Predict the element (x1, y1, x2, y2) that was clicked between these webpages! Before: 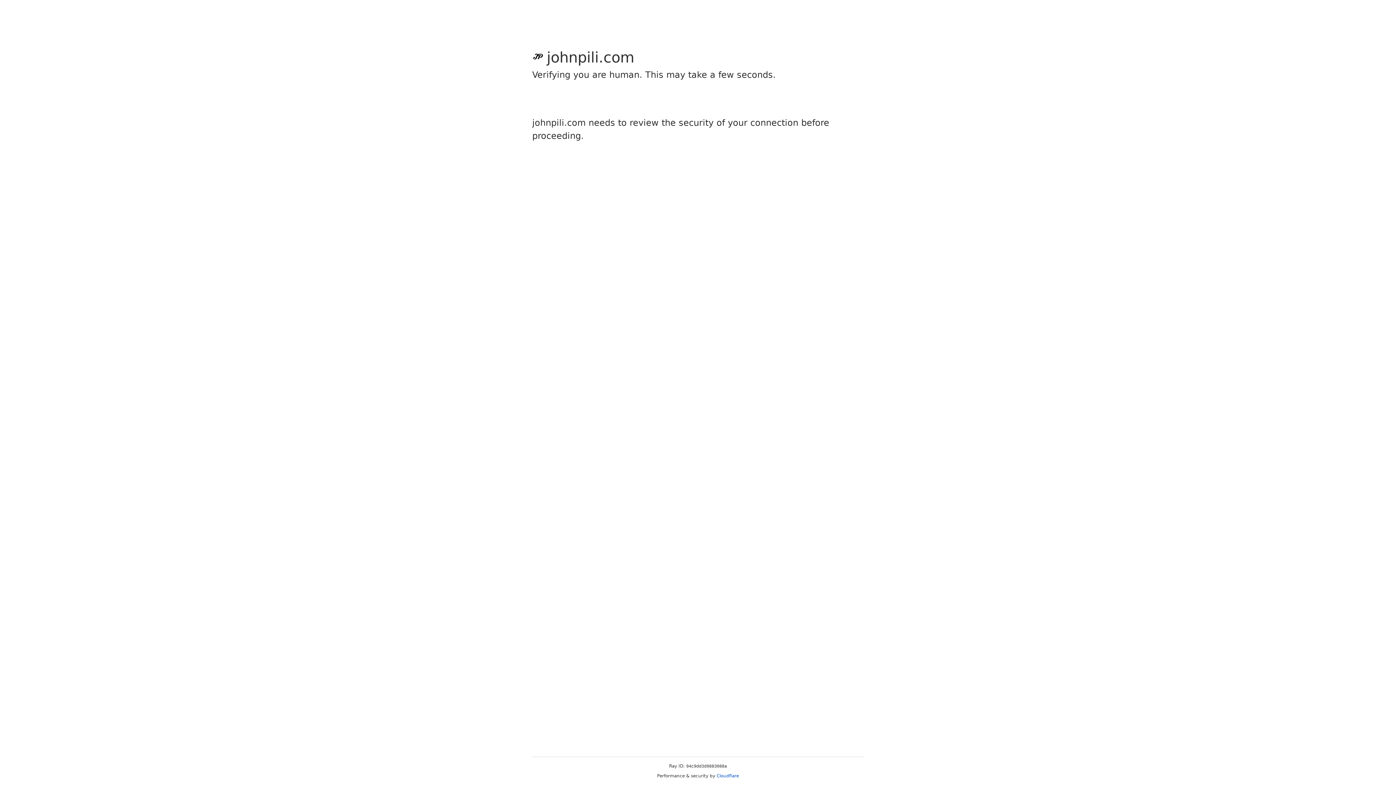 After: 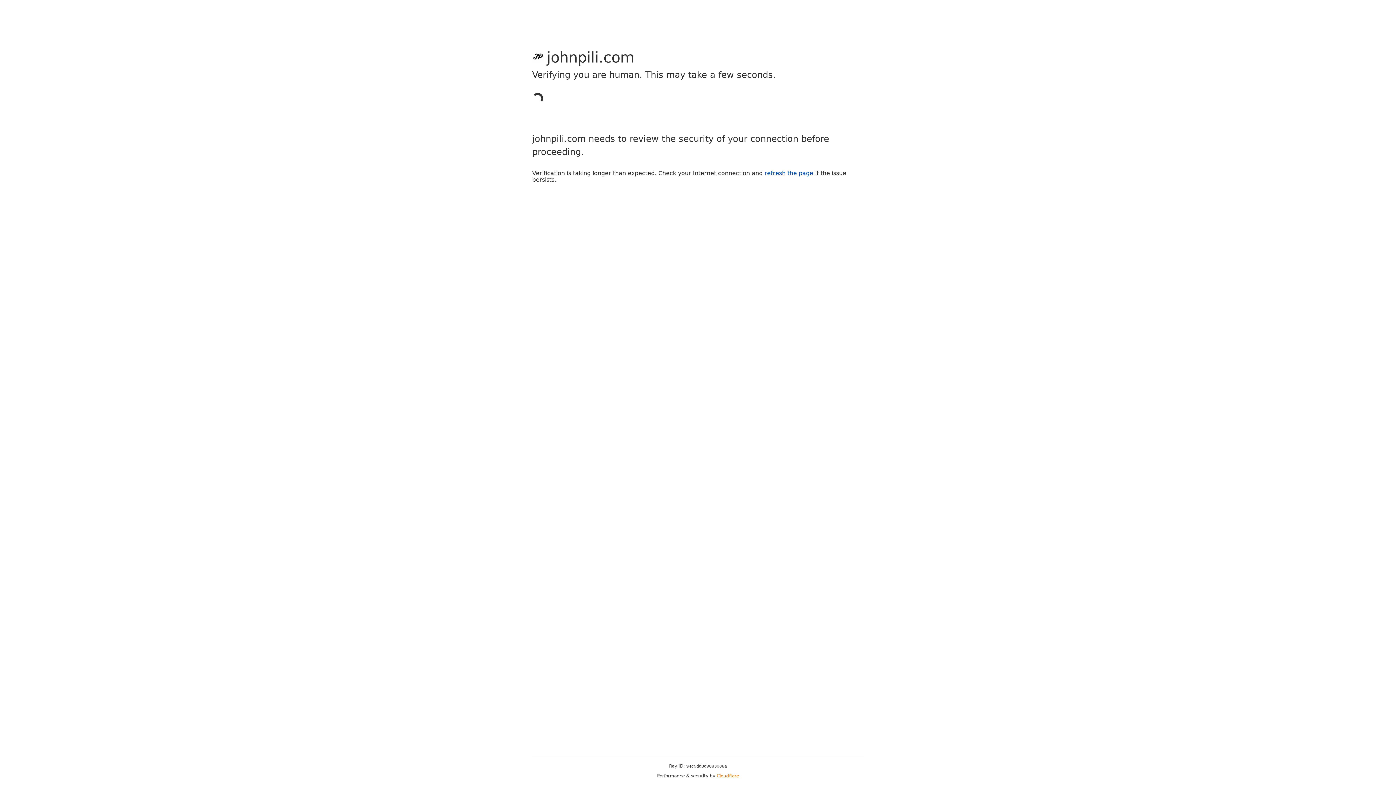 Action: label: Cloudflare bbox: (716, 773, 739, 778)